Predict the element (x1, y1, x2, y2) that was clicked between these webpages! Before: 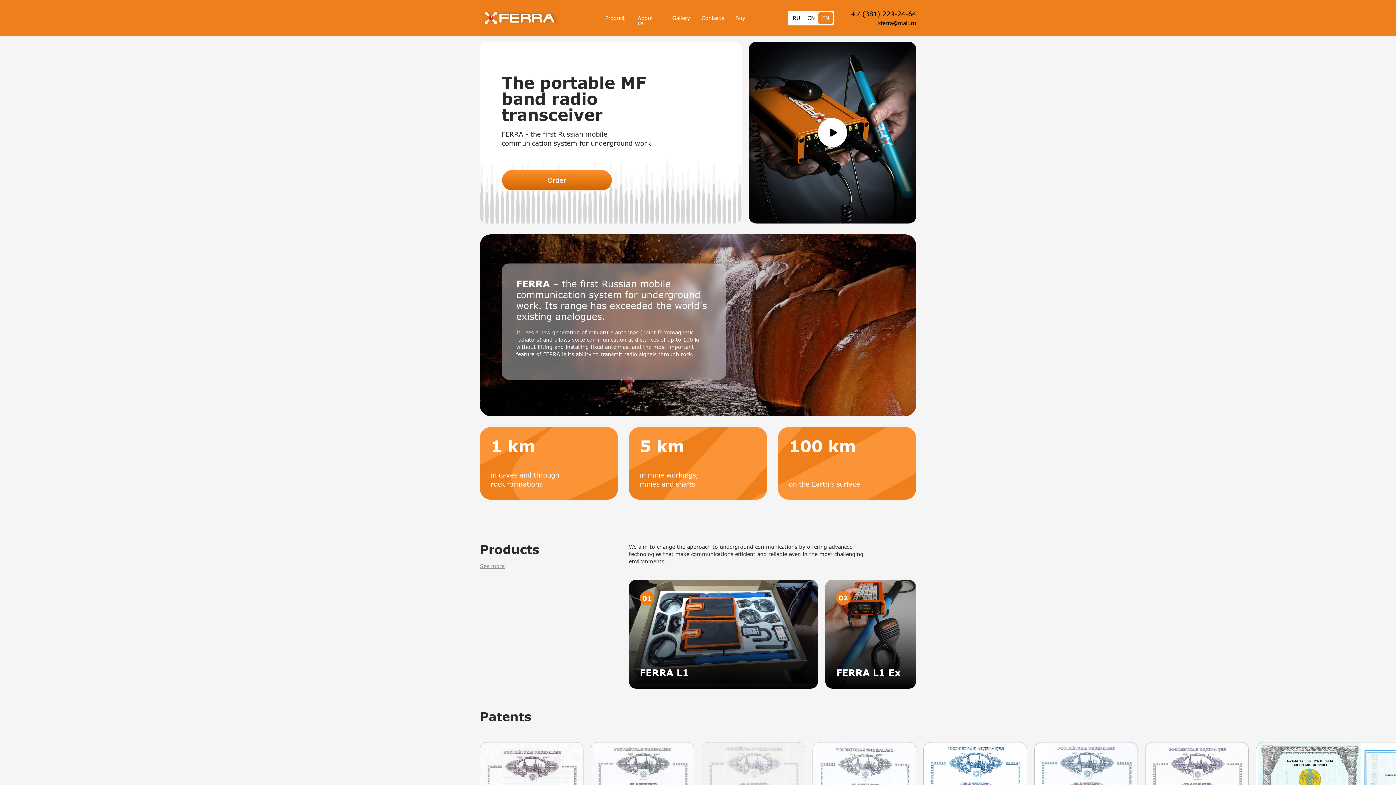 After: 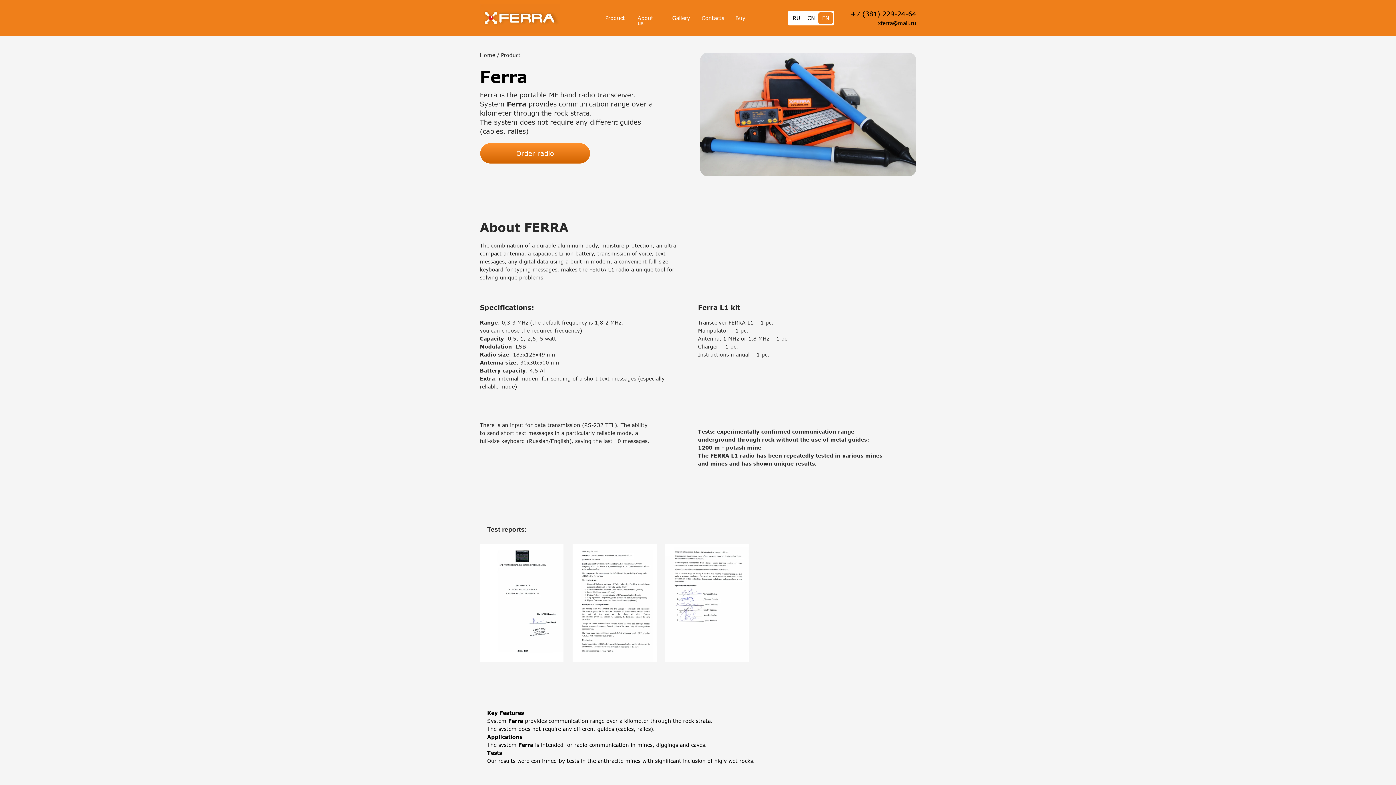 Action: label: FERRA L1 Ex bbox: (836, 667, 901, 678)